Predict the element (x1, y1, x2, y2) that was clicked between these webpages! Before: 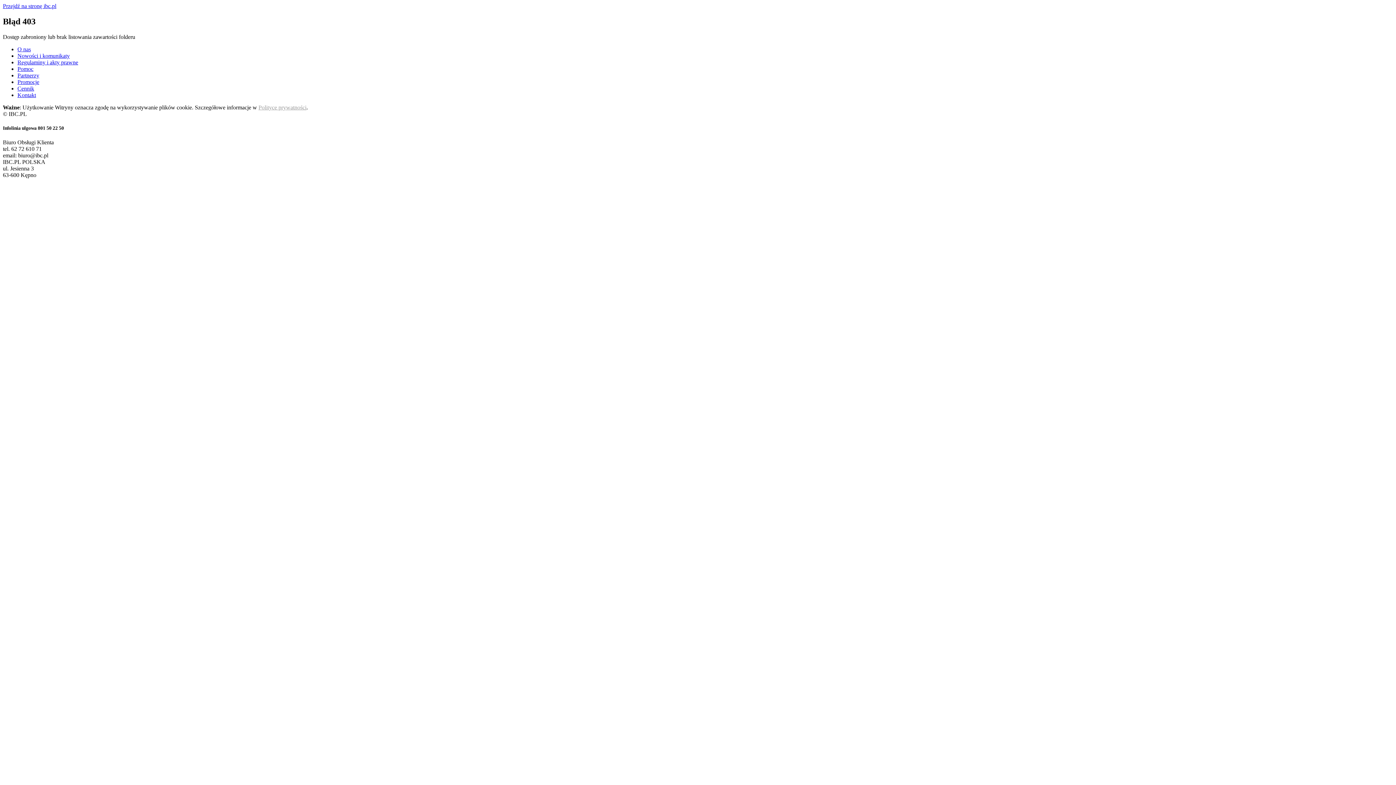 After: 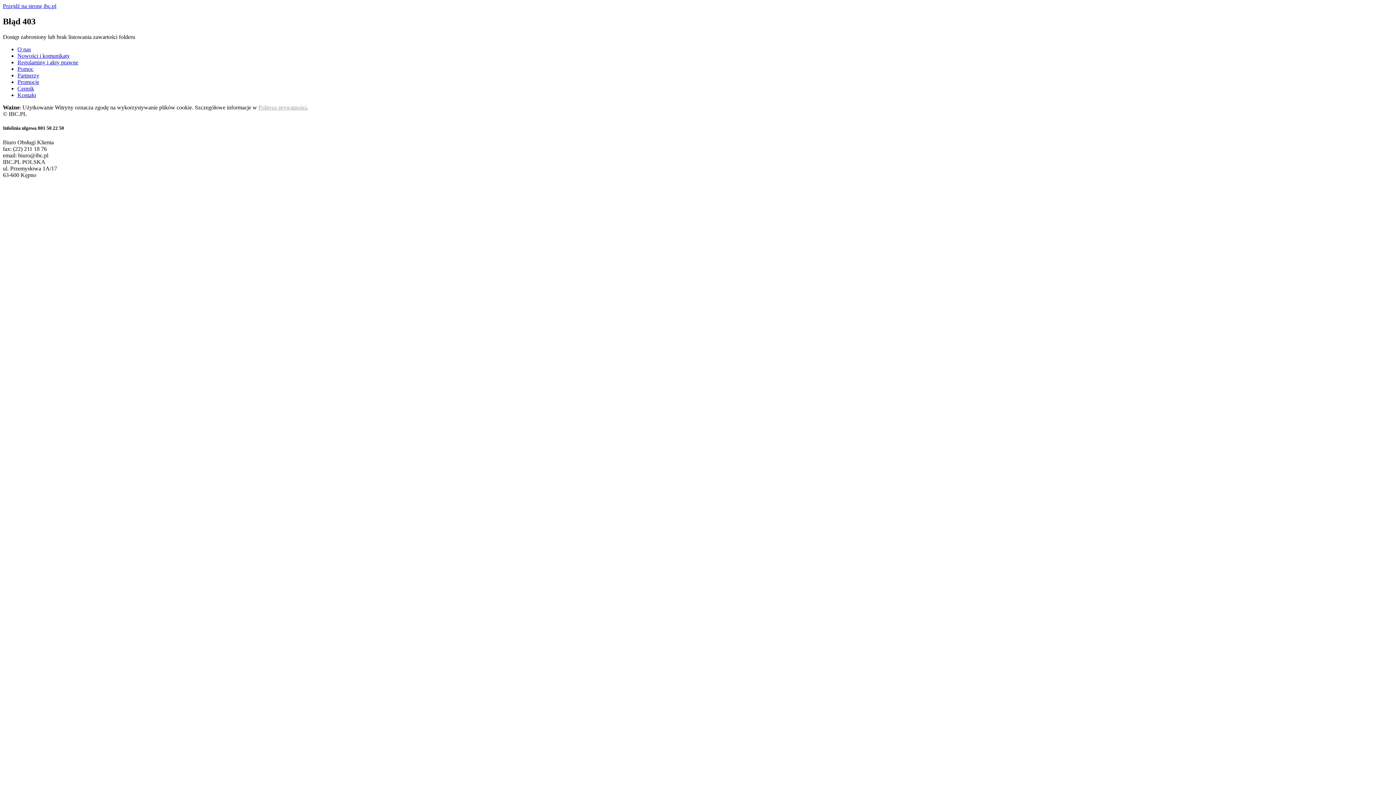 Action: label: O nas bbox: (17, 46, 30, 52)